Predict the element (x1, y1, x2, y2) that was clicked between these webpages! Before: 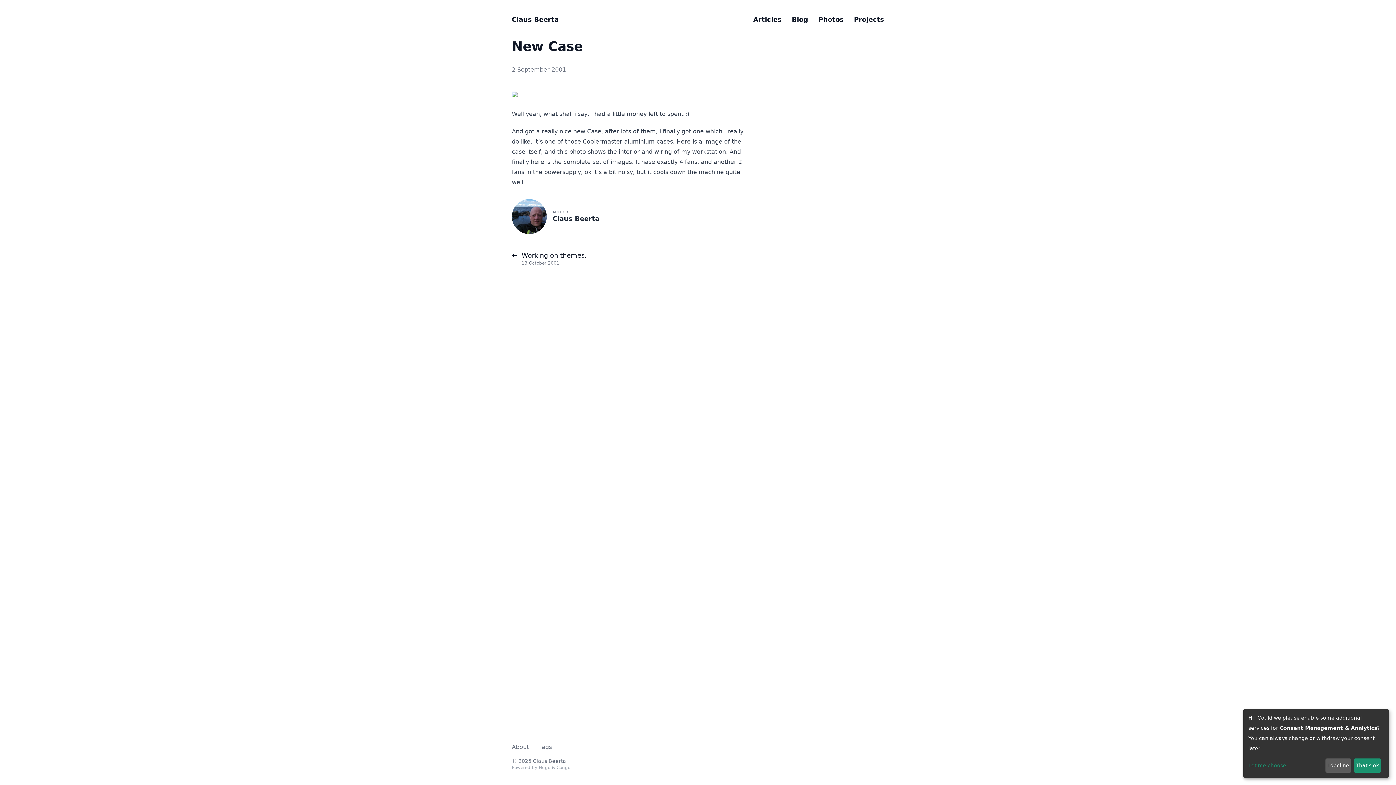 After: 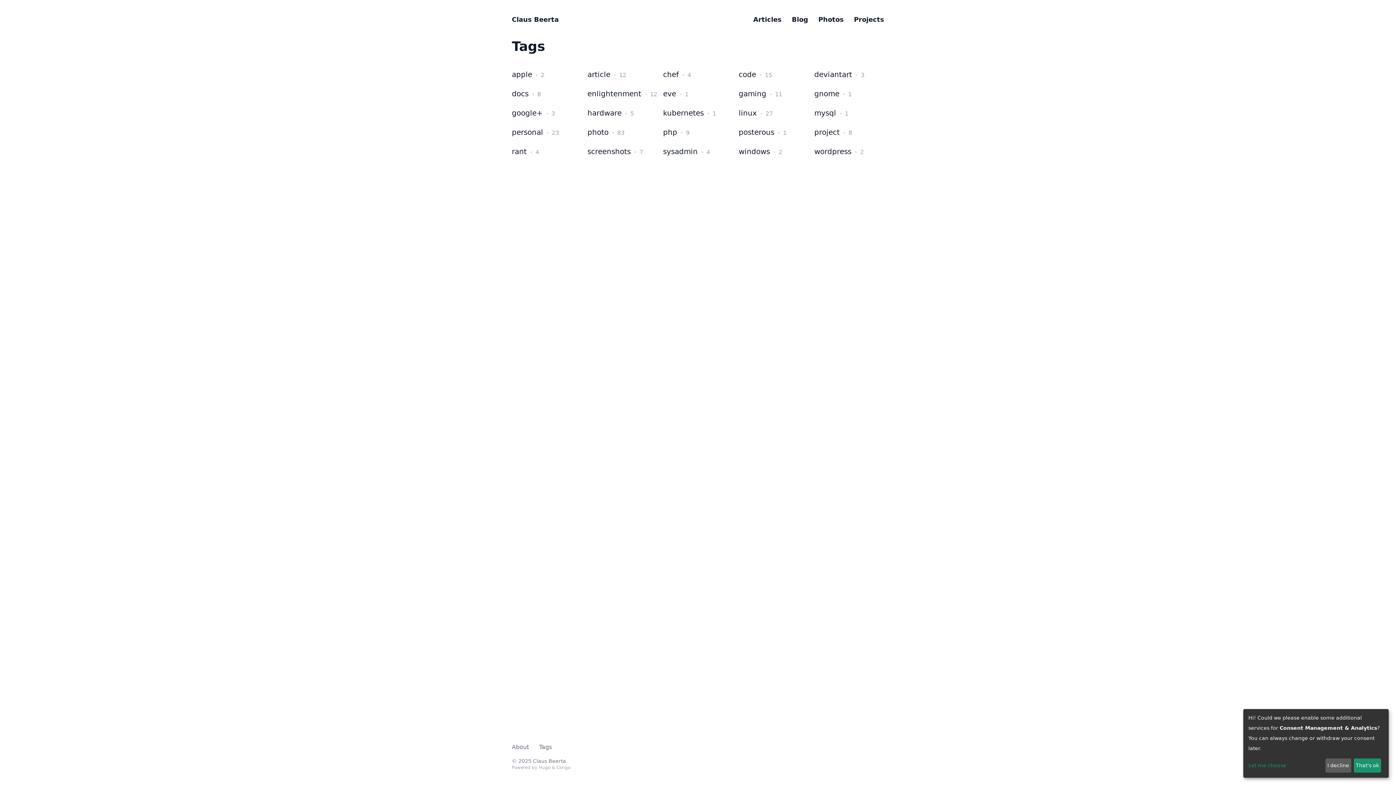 Action: bbox: (539, 744, 552, 750) label: Tags